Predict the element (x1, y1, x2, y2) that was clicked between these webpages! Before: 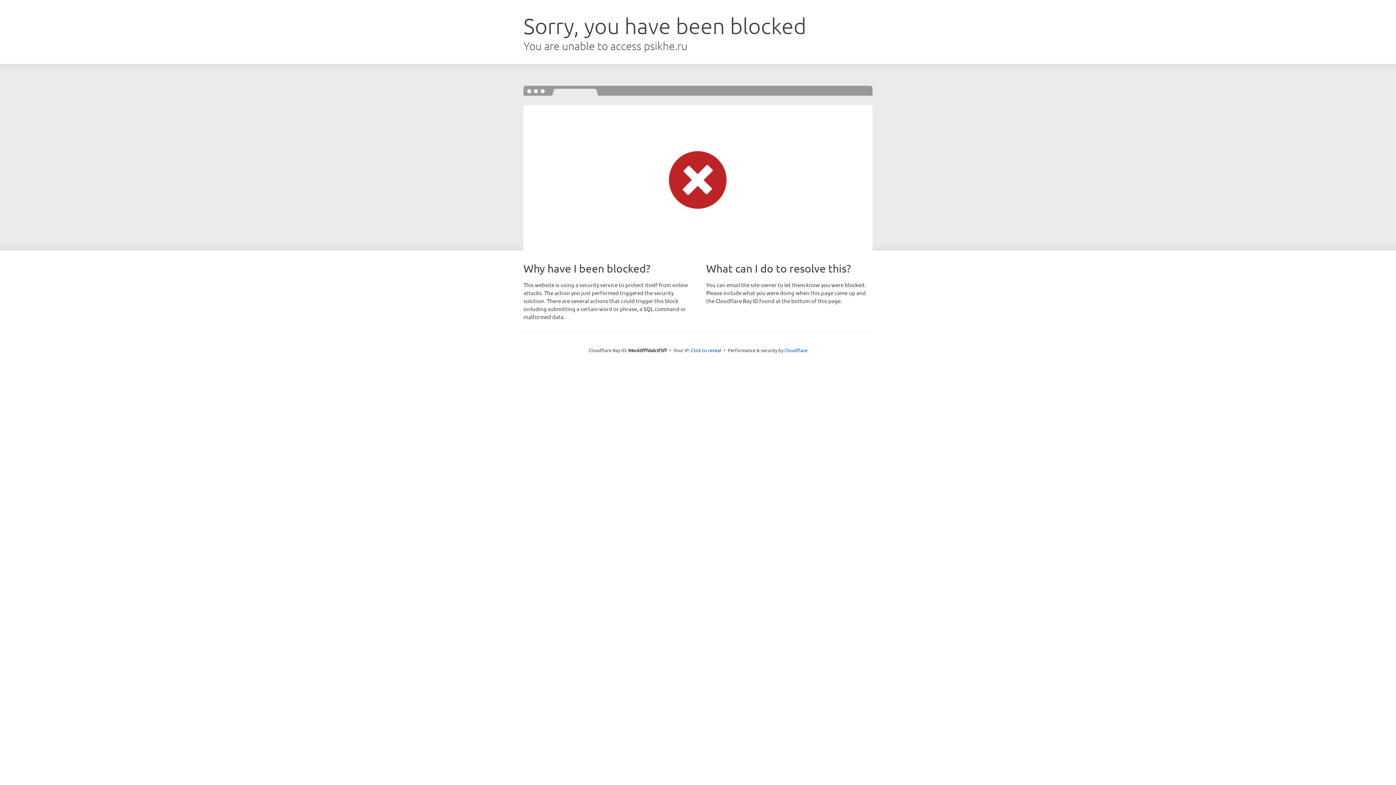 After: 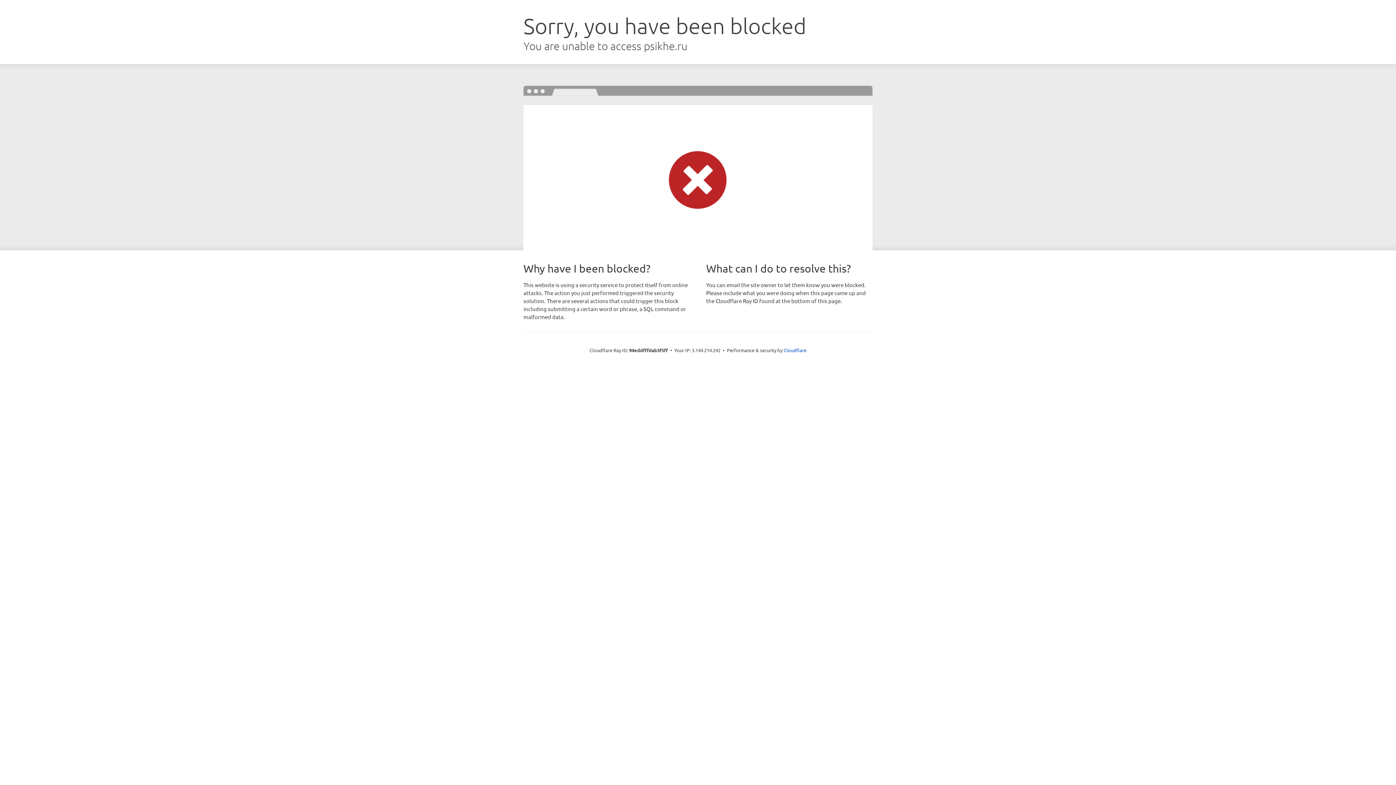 Action: bbox: (691, 346, 721, 353) label: Click to reveal